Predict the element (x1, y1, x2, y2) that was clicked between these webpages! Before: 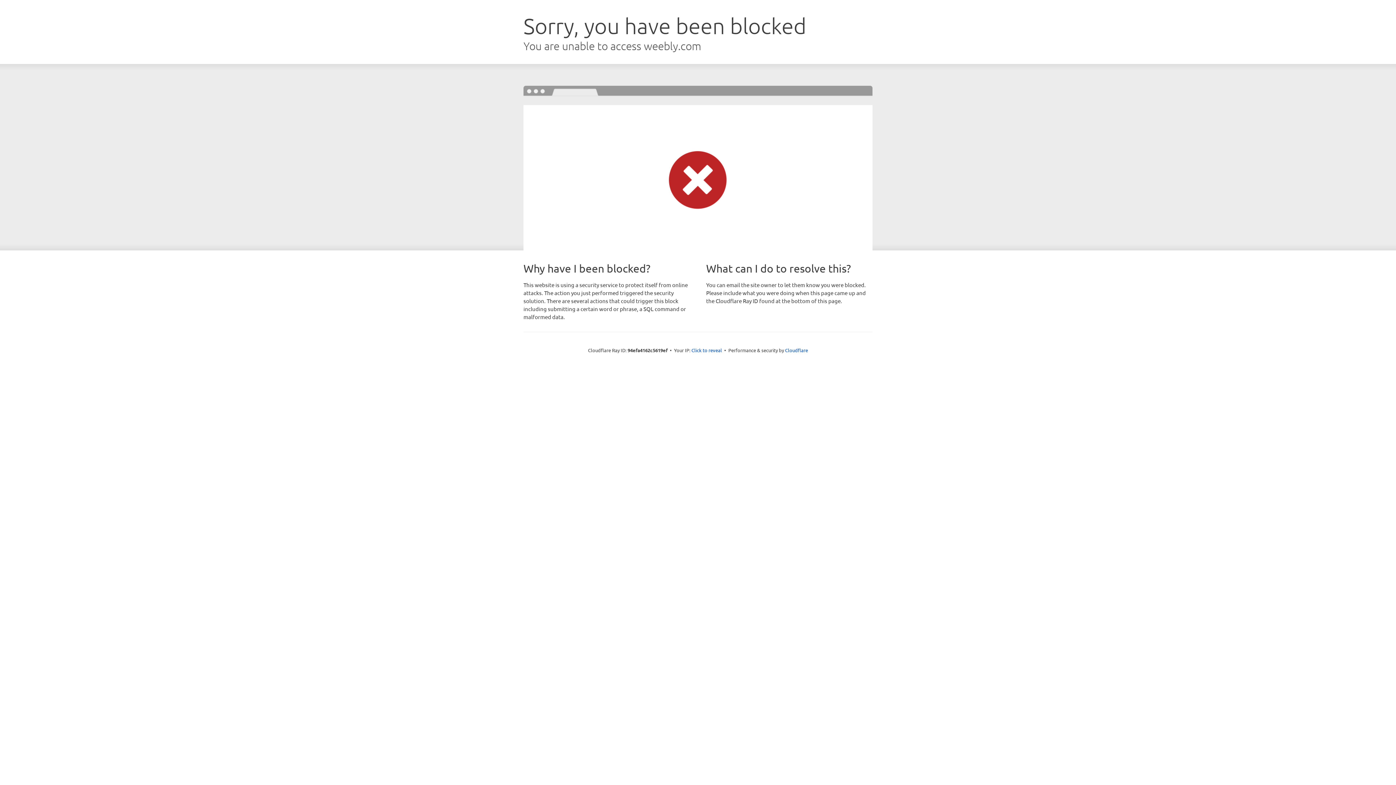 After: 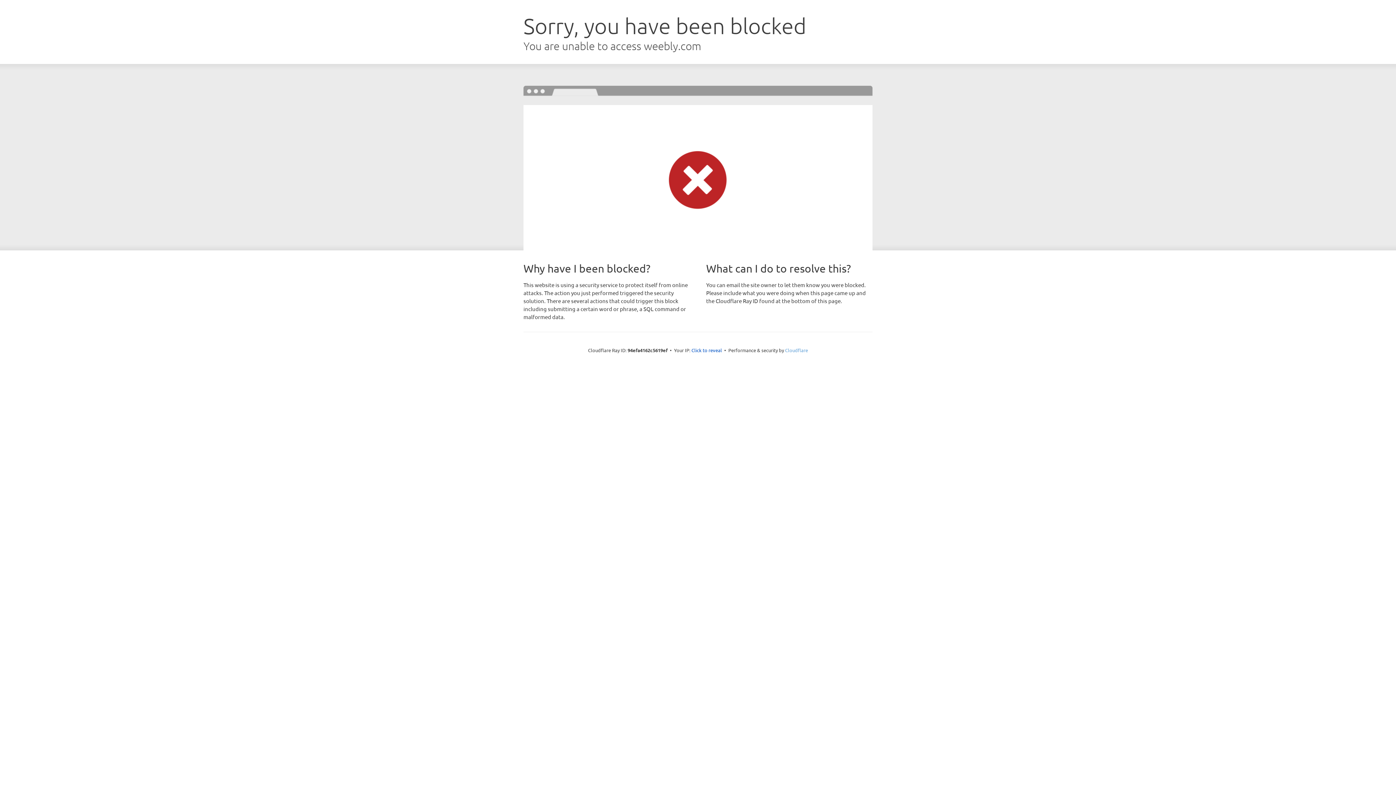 Action: bbox: (785, 347, 808, 353) label: Cloudflare